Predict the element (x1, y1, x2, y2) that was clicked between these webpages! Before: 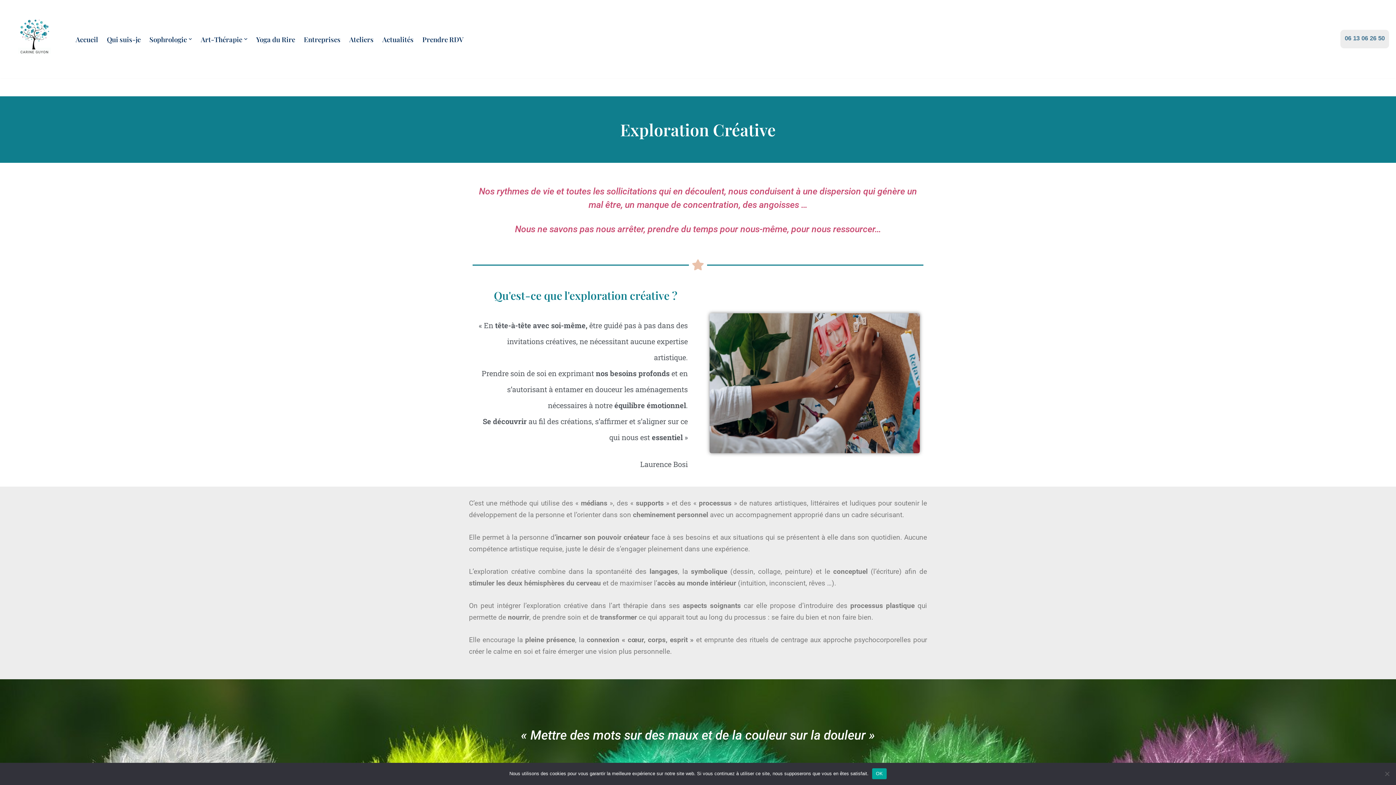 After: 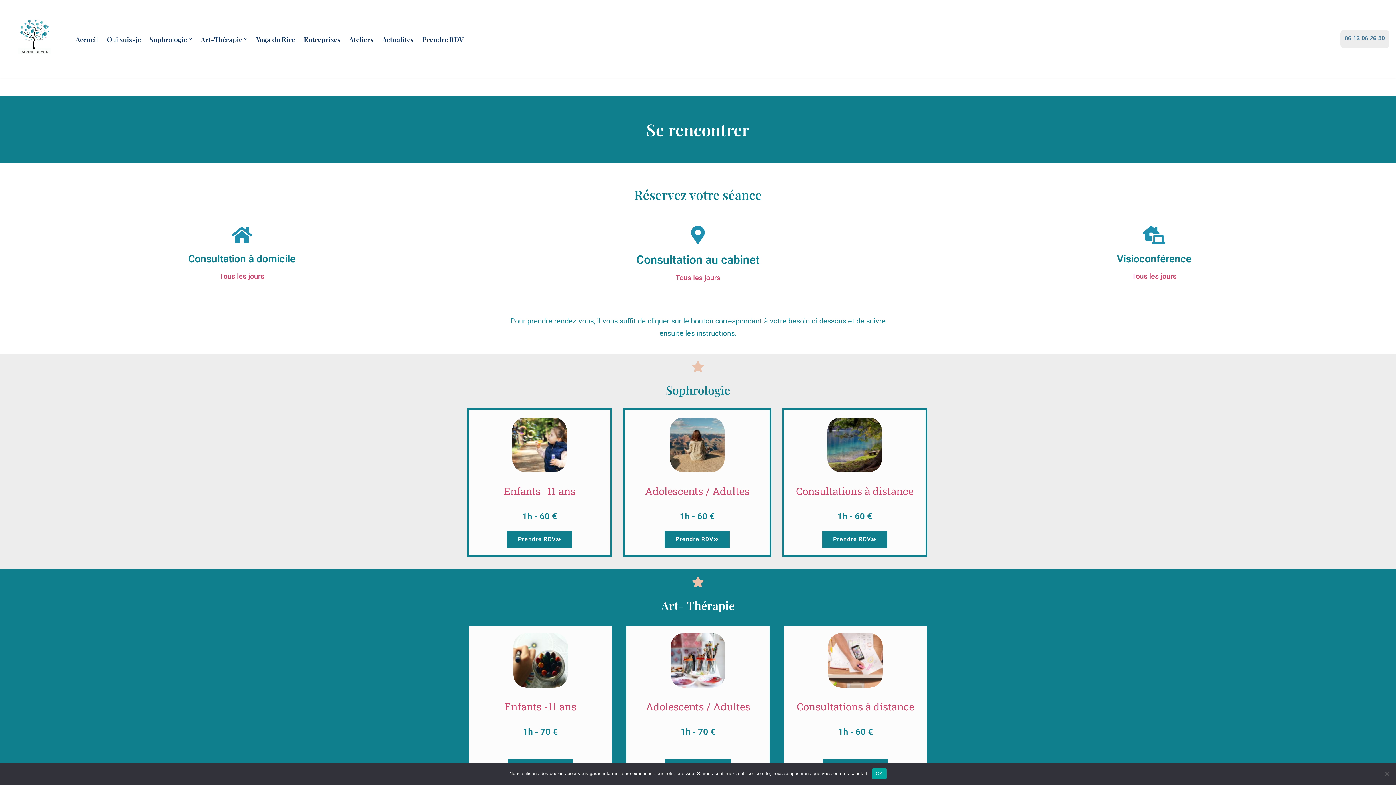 Action: label: Prendre RDV bbox: (422, 33, 463, 44)